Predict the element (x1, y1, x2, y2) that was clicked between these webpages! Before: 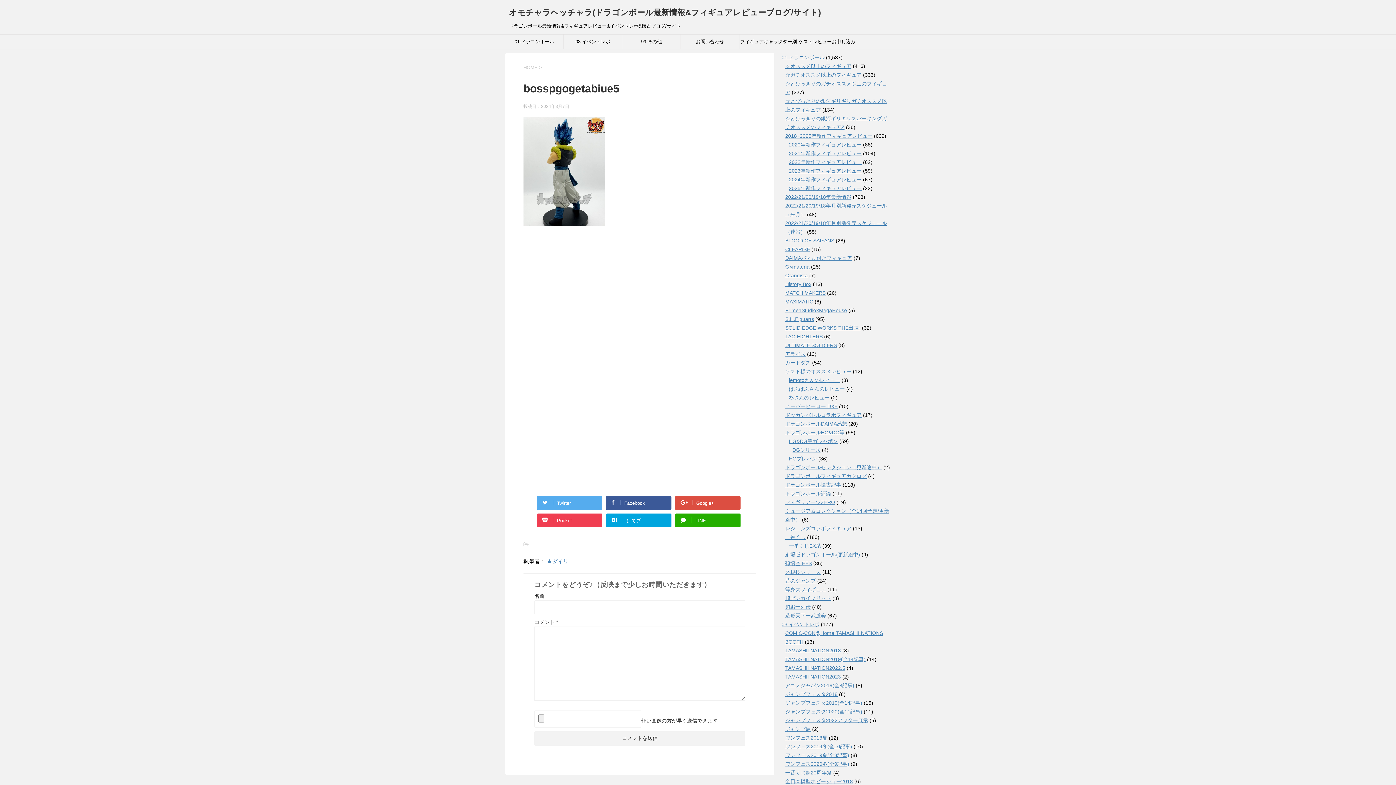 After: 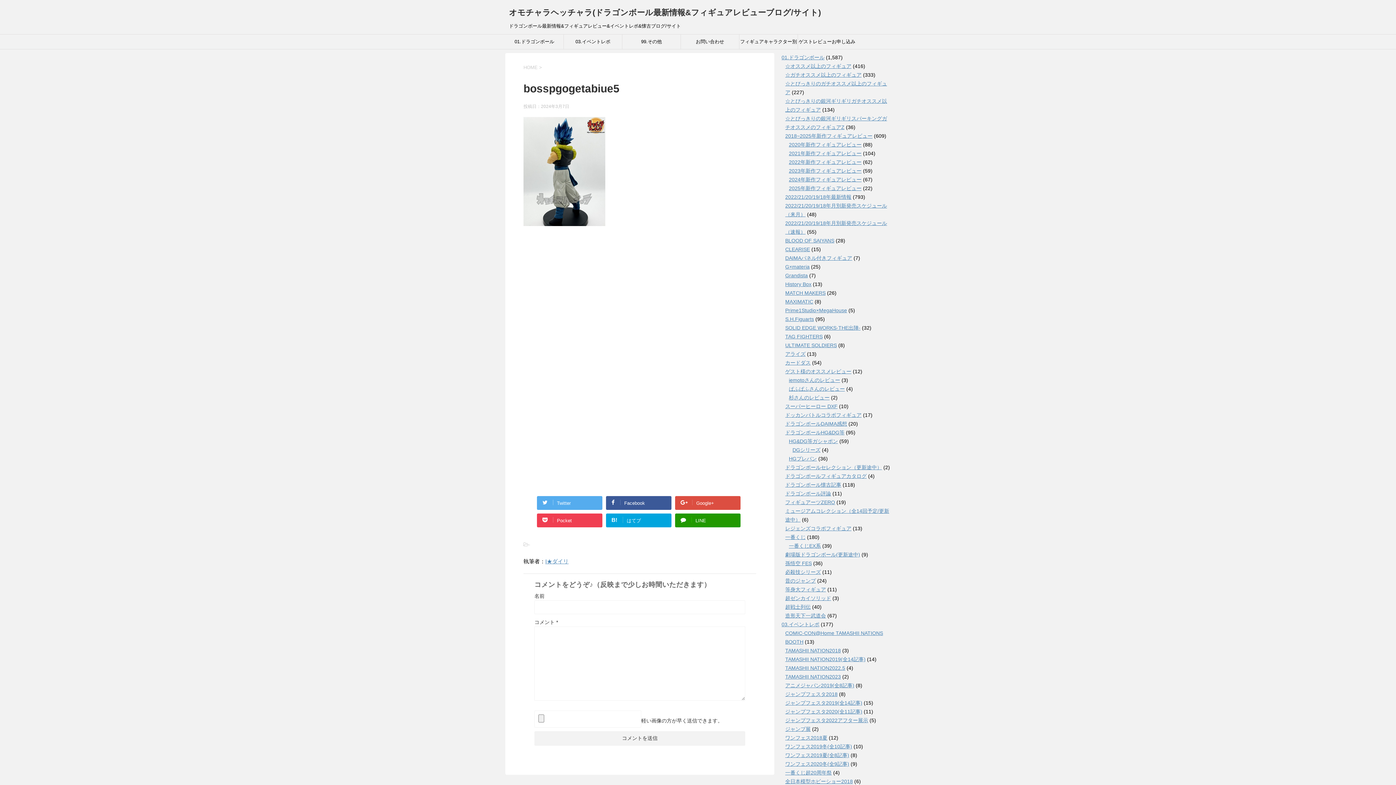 Action: bbox: (675, 513, 740, 527) label: LINE